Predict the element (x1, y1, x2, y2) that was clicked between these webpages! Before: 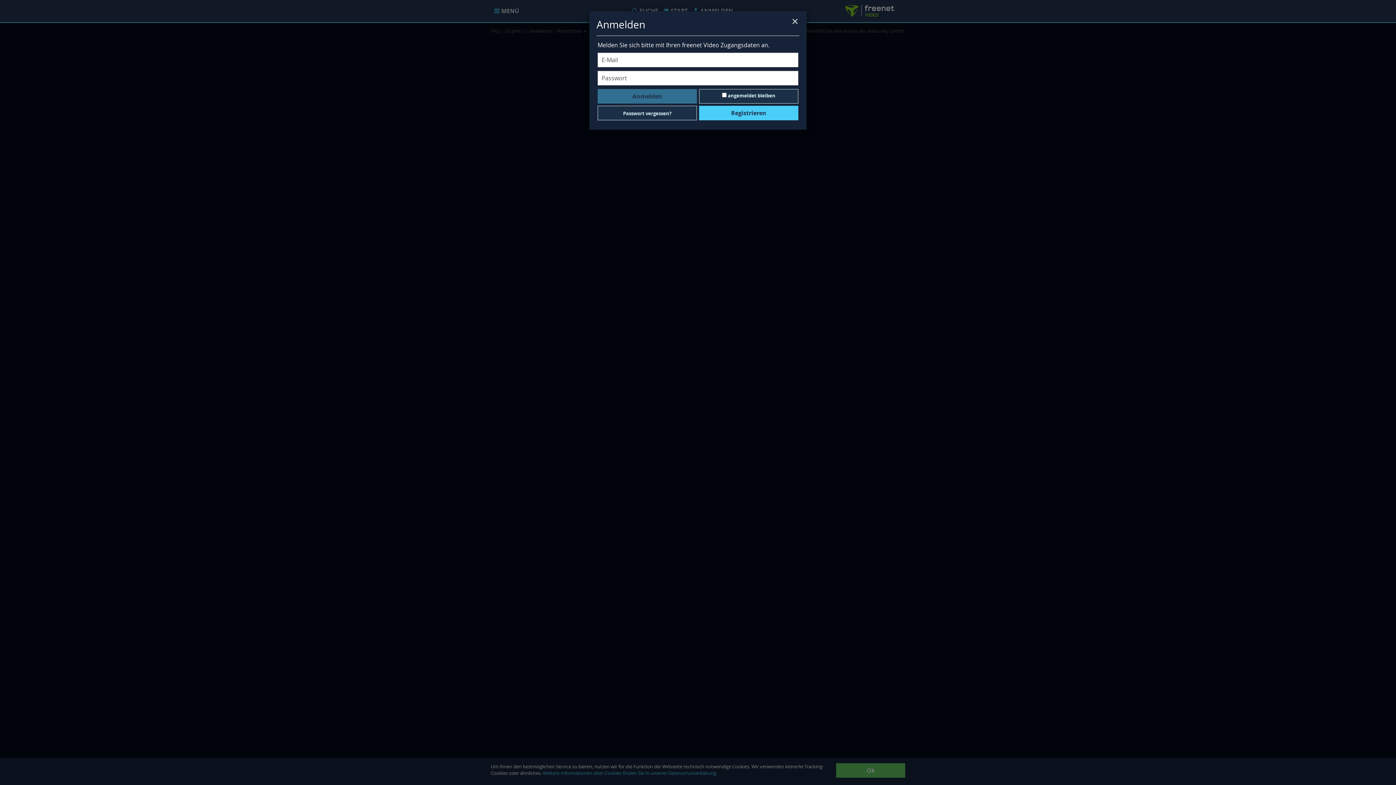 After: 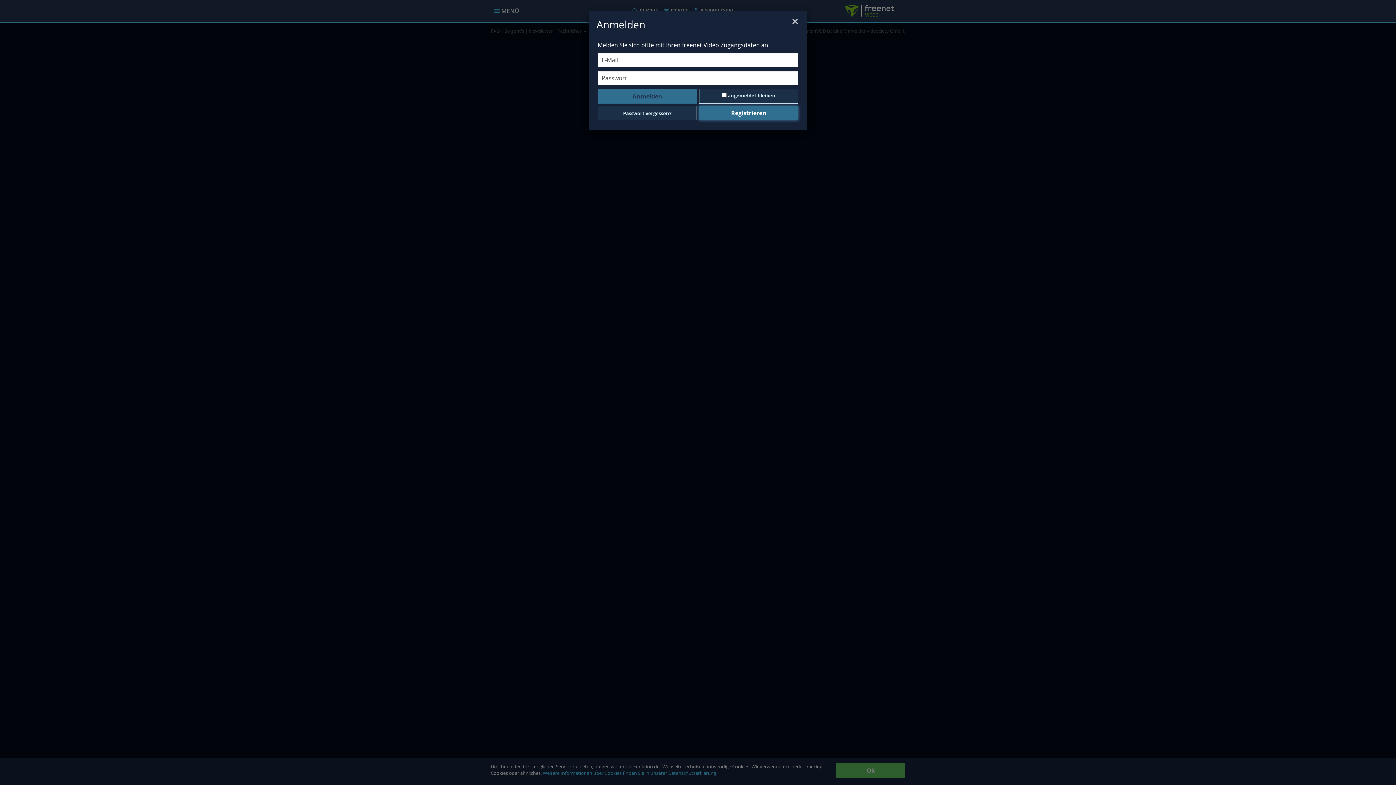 Action: label: Registrieren bbox: (699, 105, 798, 120)